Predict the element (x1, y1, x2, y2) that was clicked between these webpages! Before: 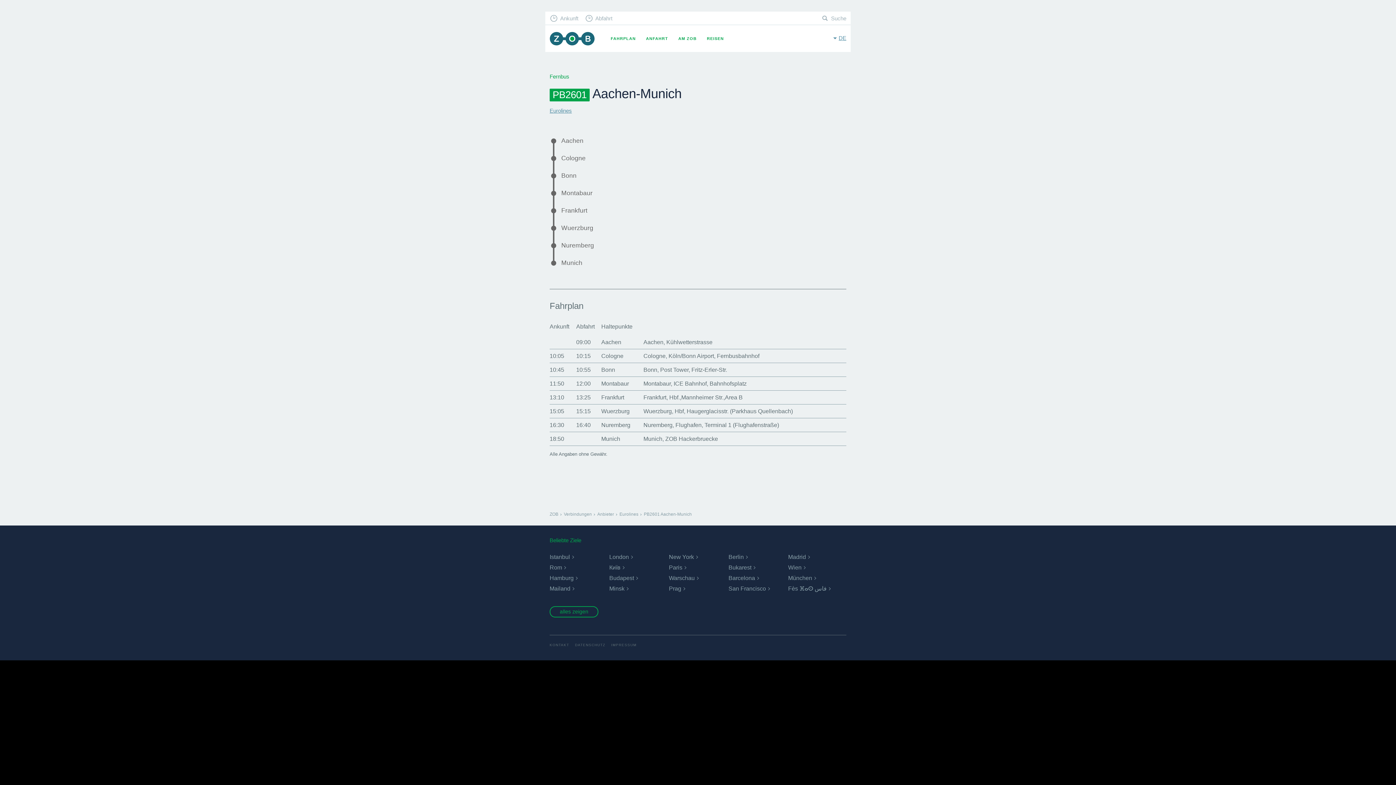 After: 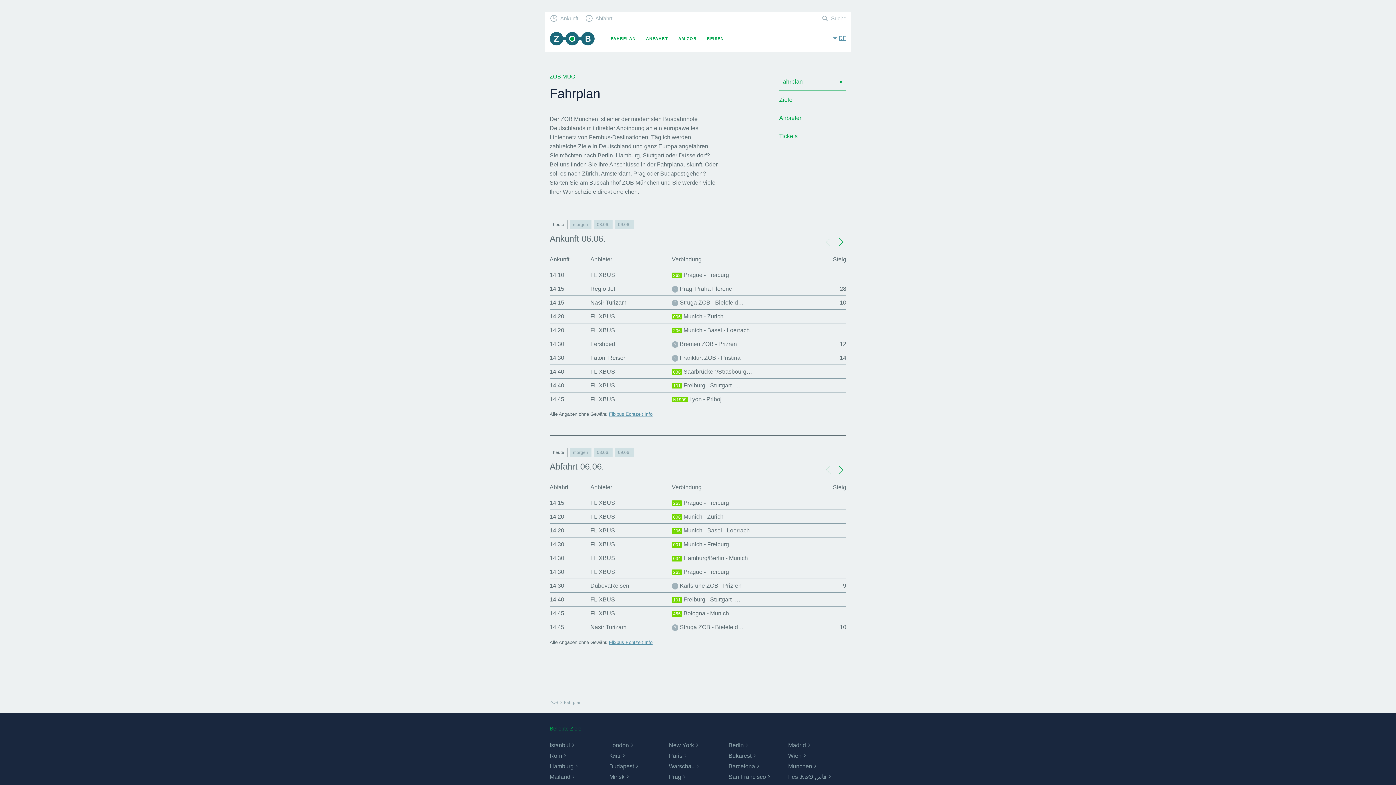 Action: label: Verbindungen bbox: (564, 509, 597, 519)